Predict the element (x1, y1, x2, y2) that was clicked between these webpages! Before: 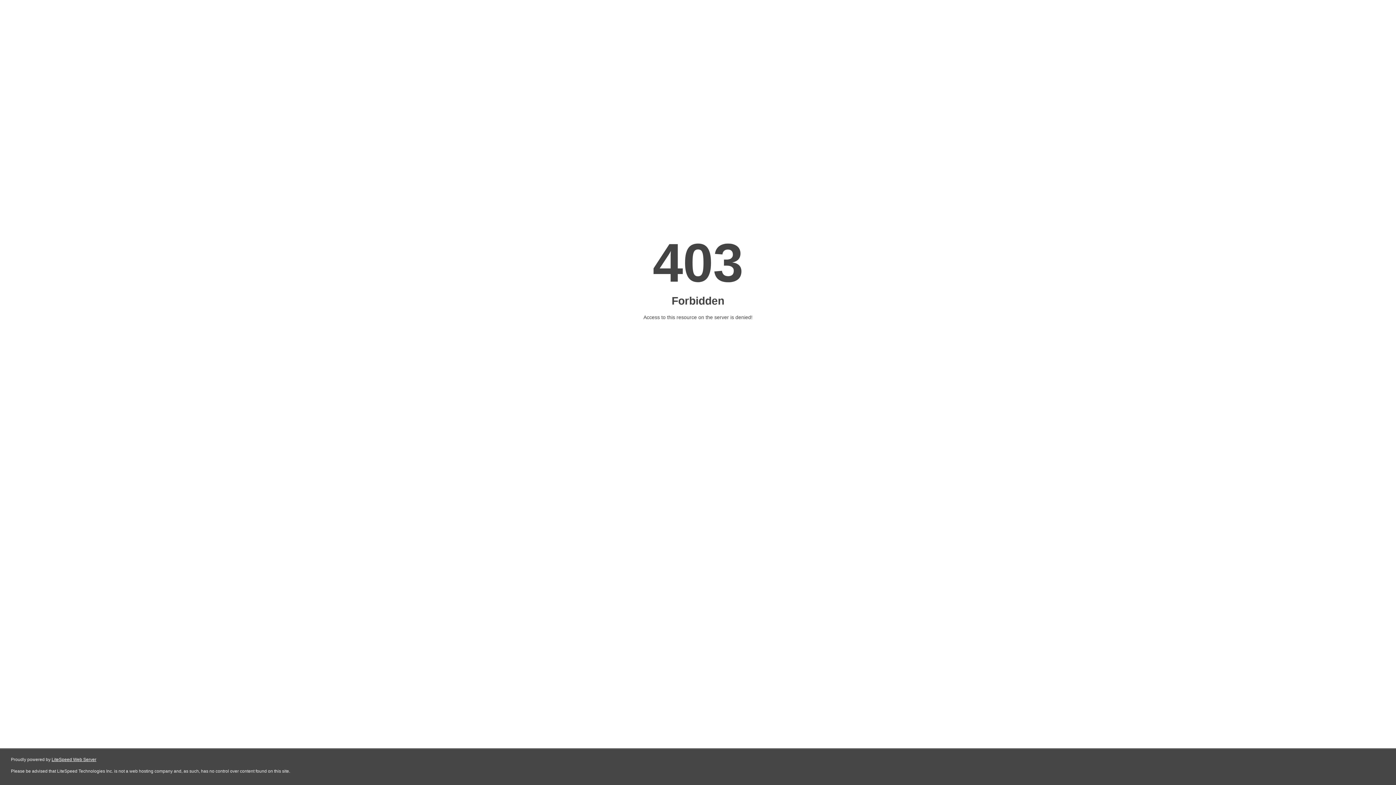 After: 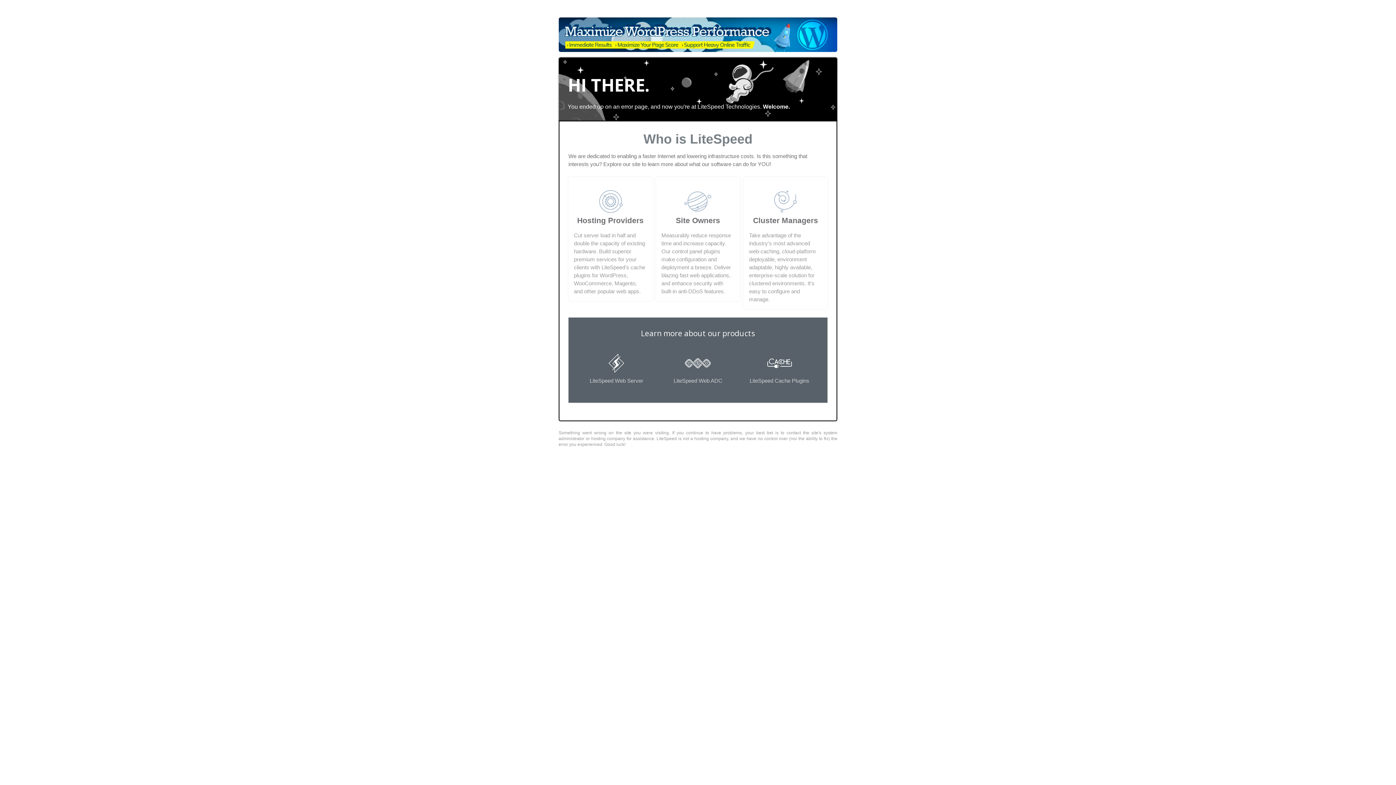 Action: bbox: (51, 757, 96, 762) label: LiteSpeed Web Server